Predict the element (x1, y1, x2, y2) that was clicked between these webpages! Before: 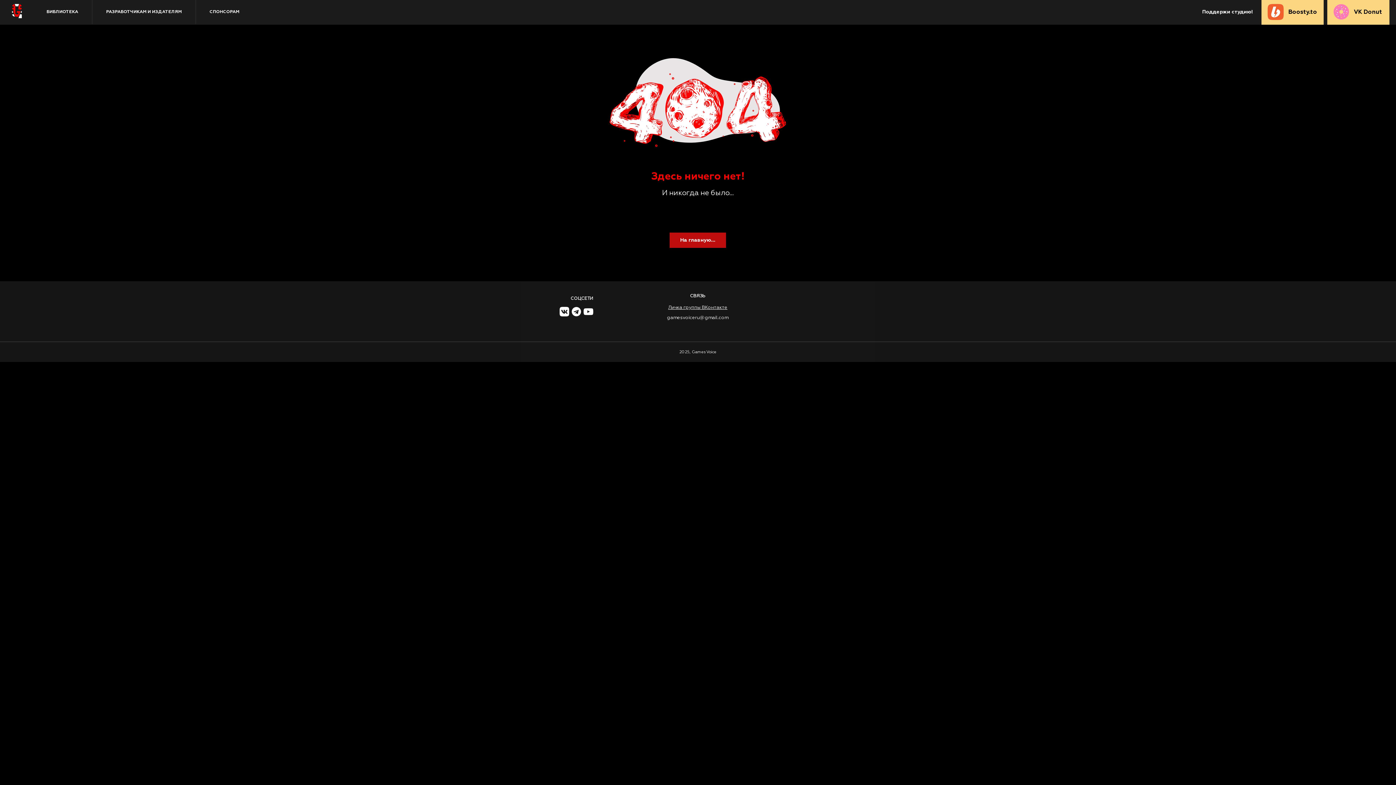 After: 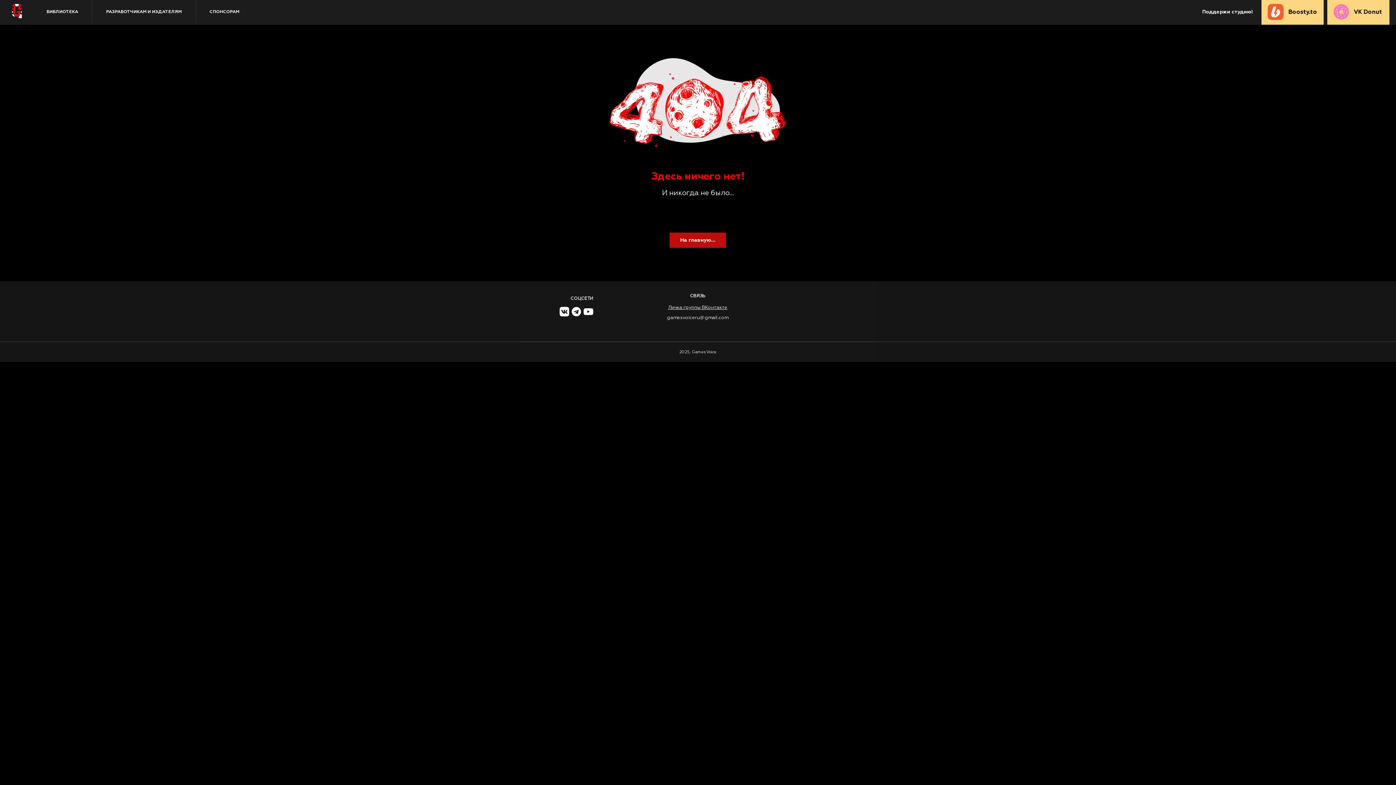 Action: bbox: (1324, 0, 1386, 23)